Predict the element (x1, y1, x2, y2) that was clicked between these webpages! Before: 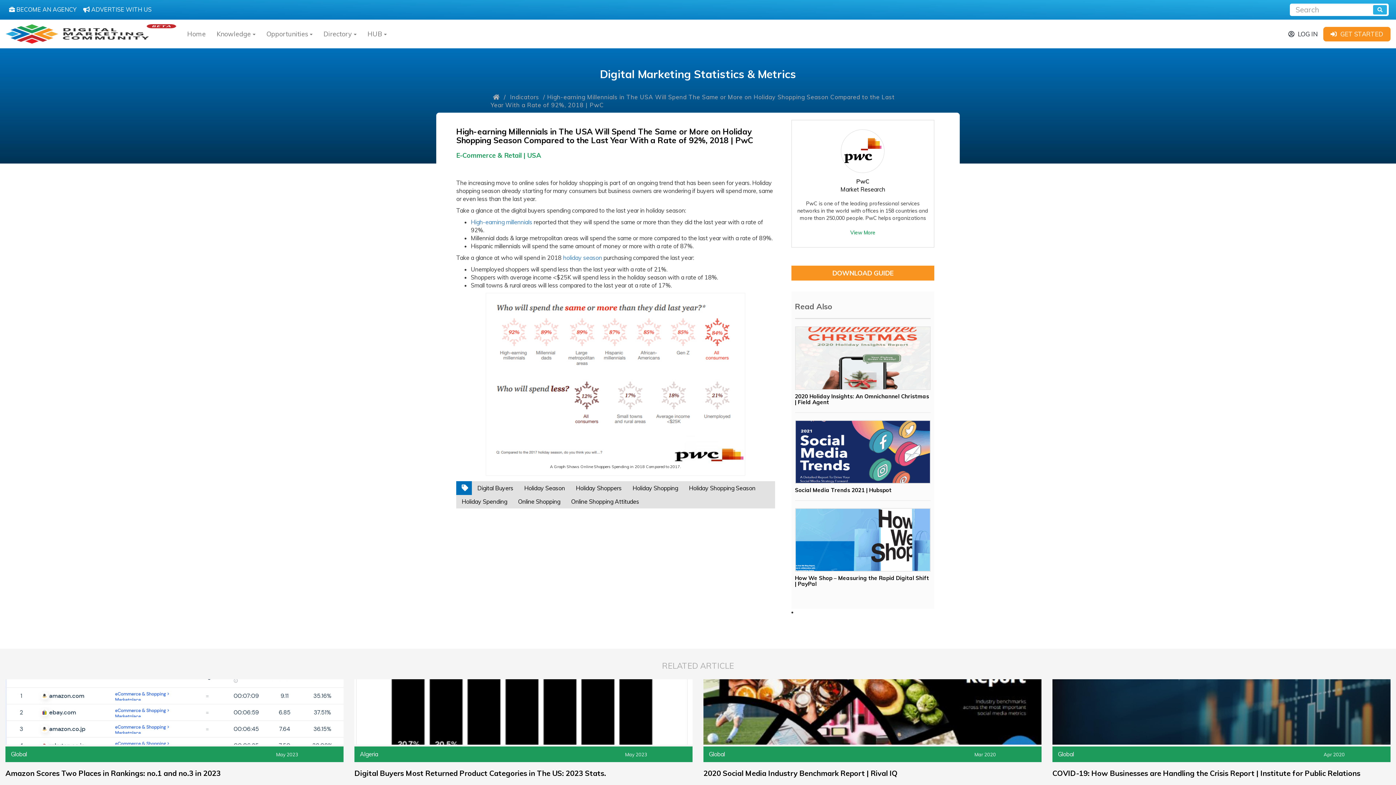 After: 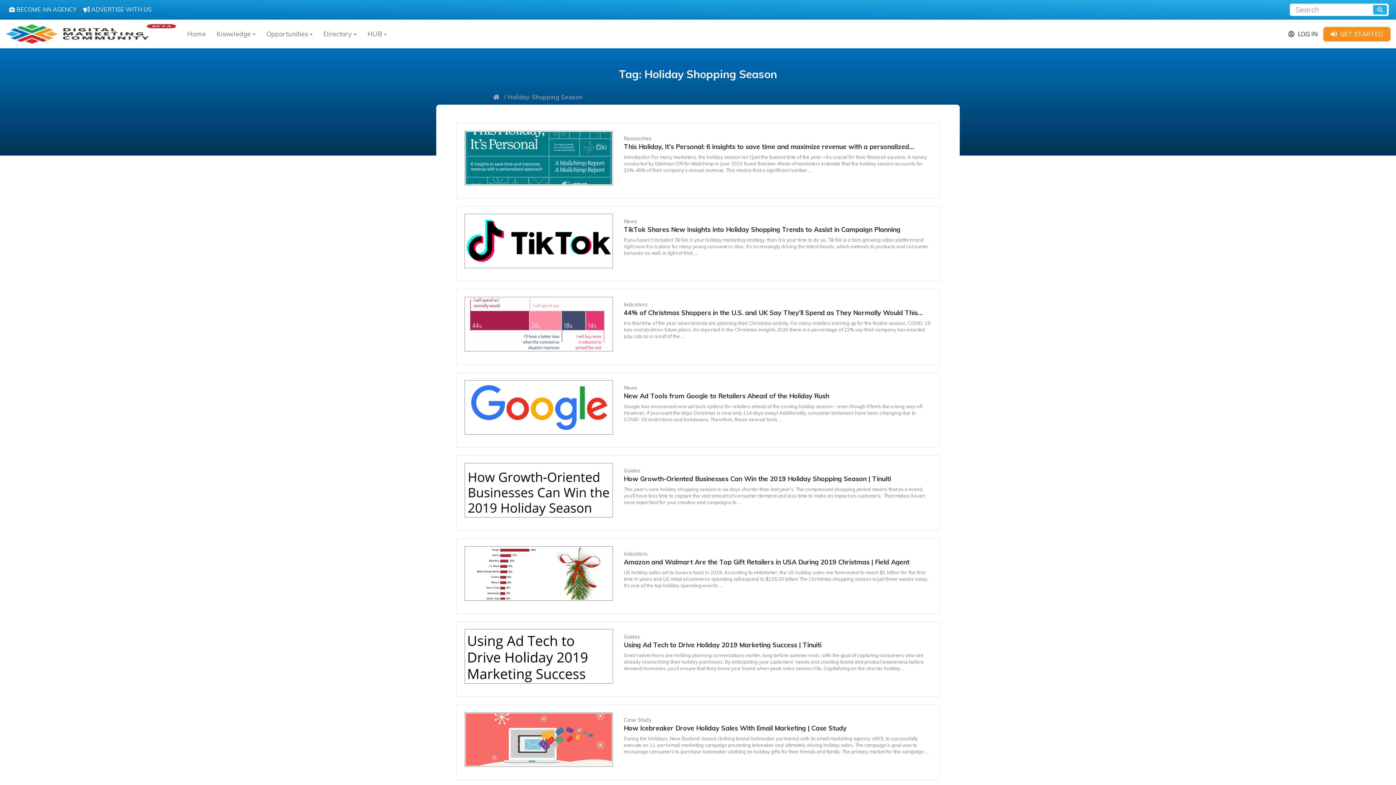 Action: label: Holiday Shopping Season bbox: (689, 485, 755, 491)